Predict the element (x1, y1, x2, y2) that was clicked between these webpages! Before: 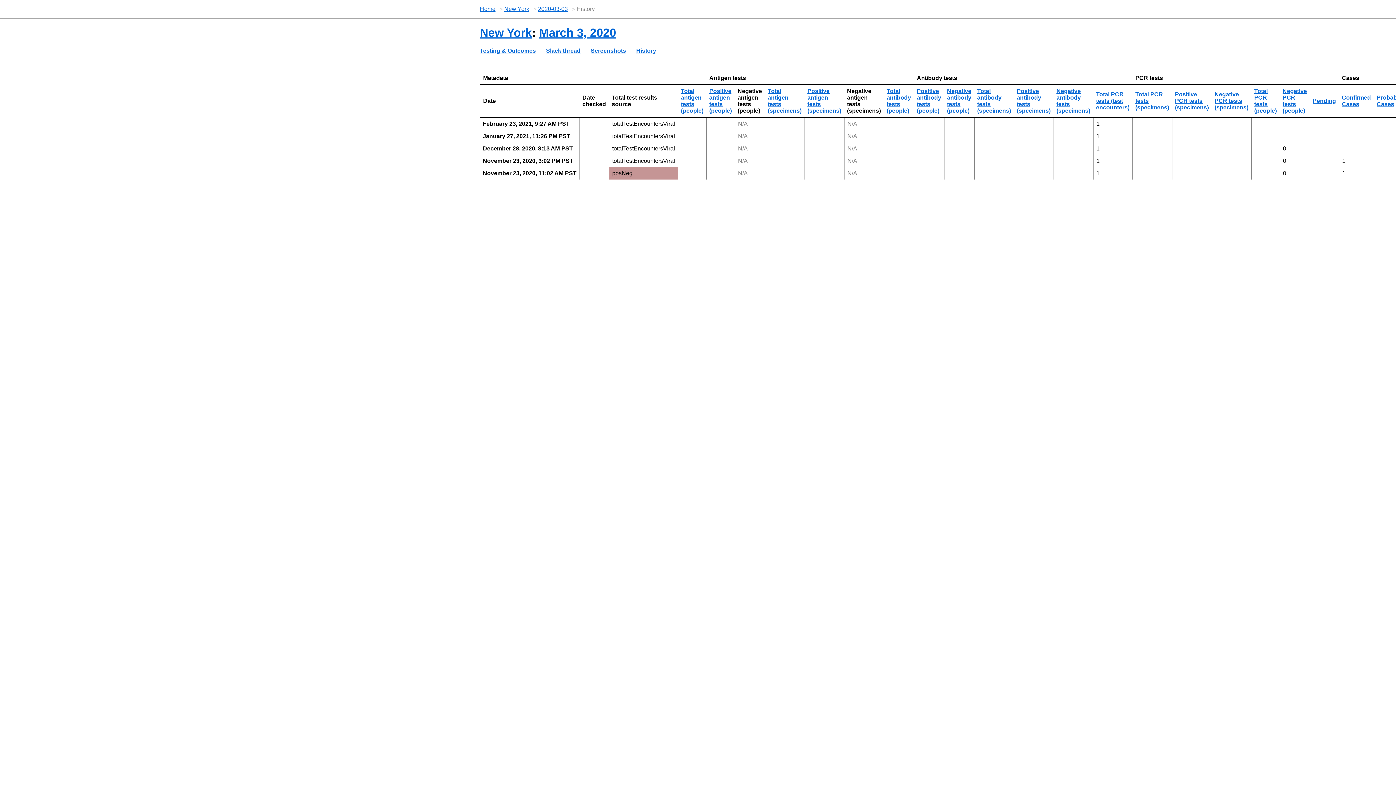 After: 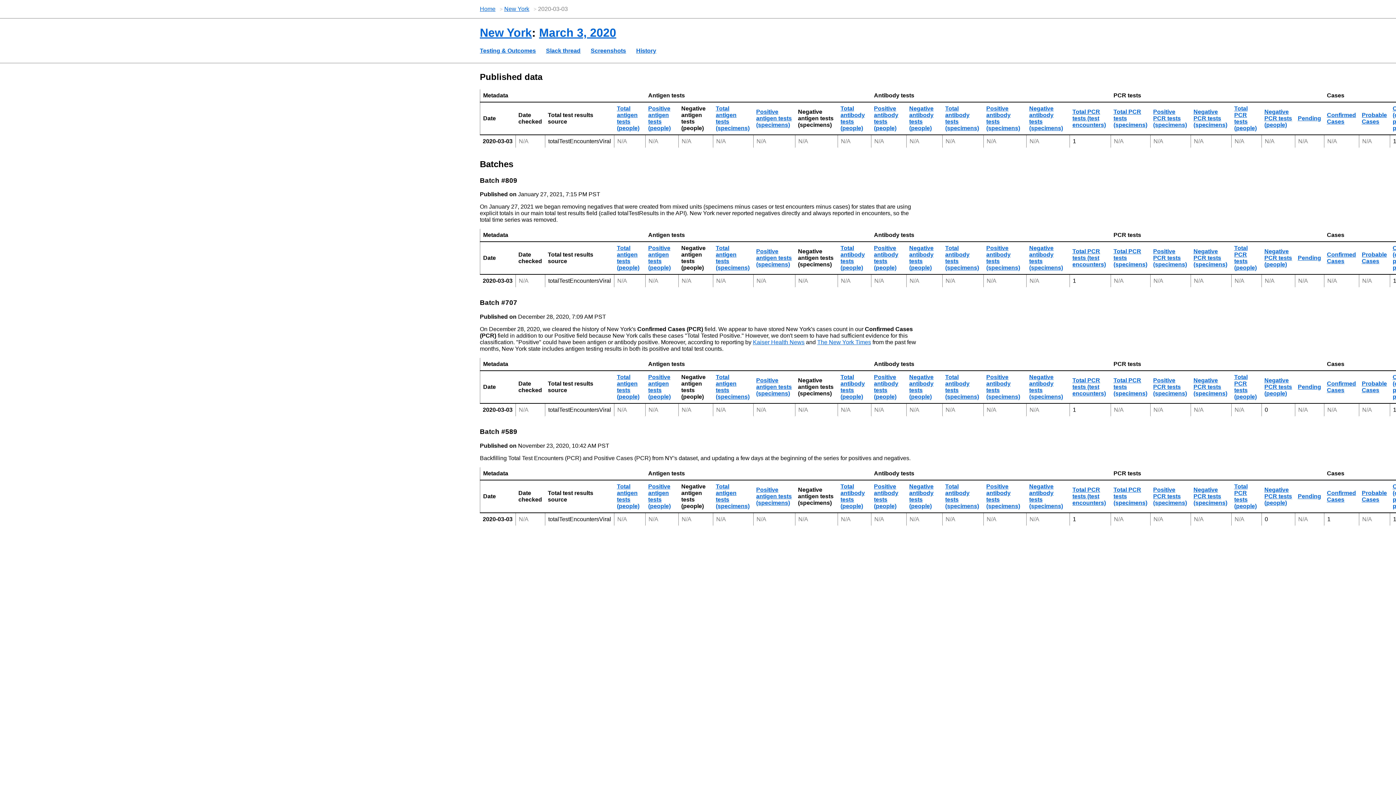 Action: bbox: (538, 5, 568, 12) label: 2020-03-03